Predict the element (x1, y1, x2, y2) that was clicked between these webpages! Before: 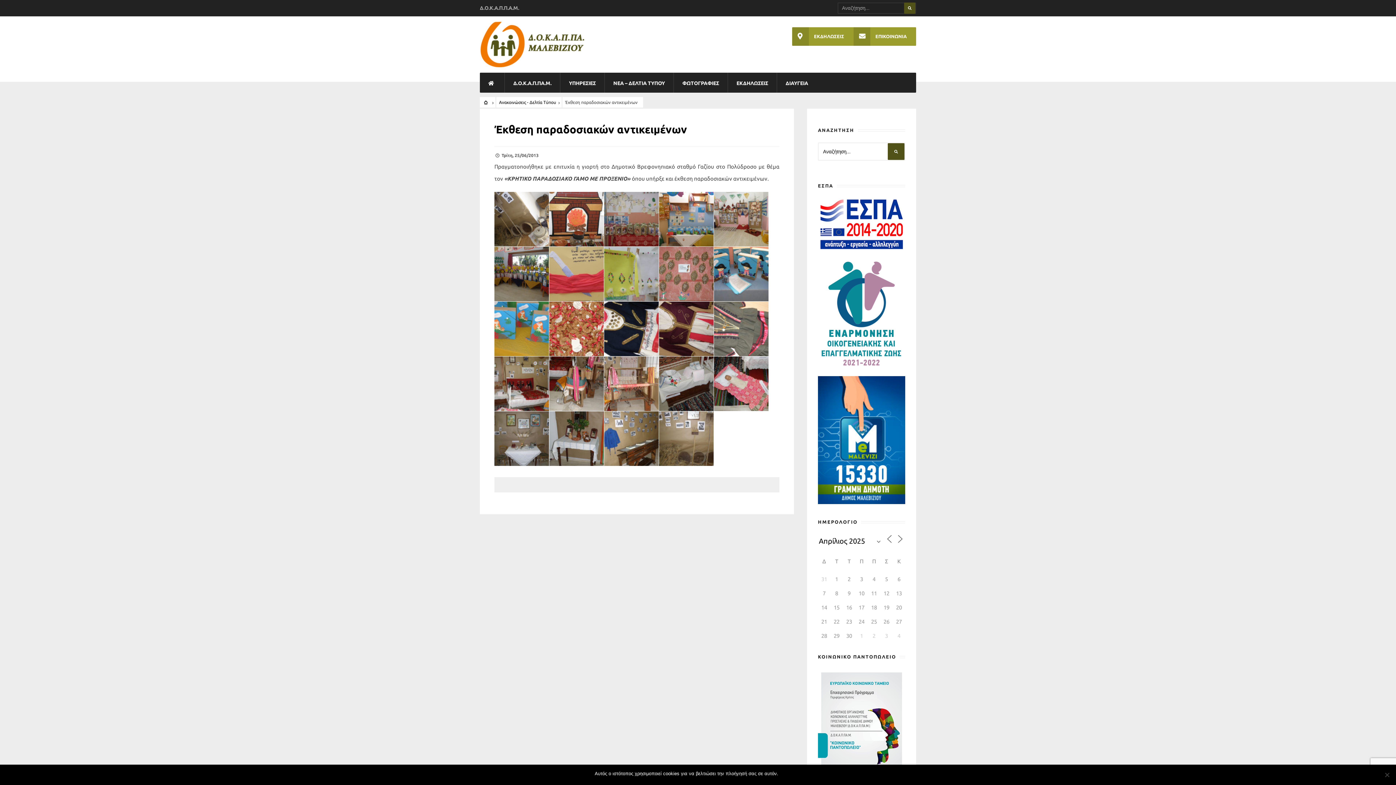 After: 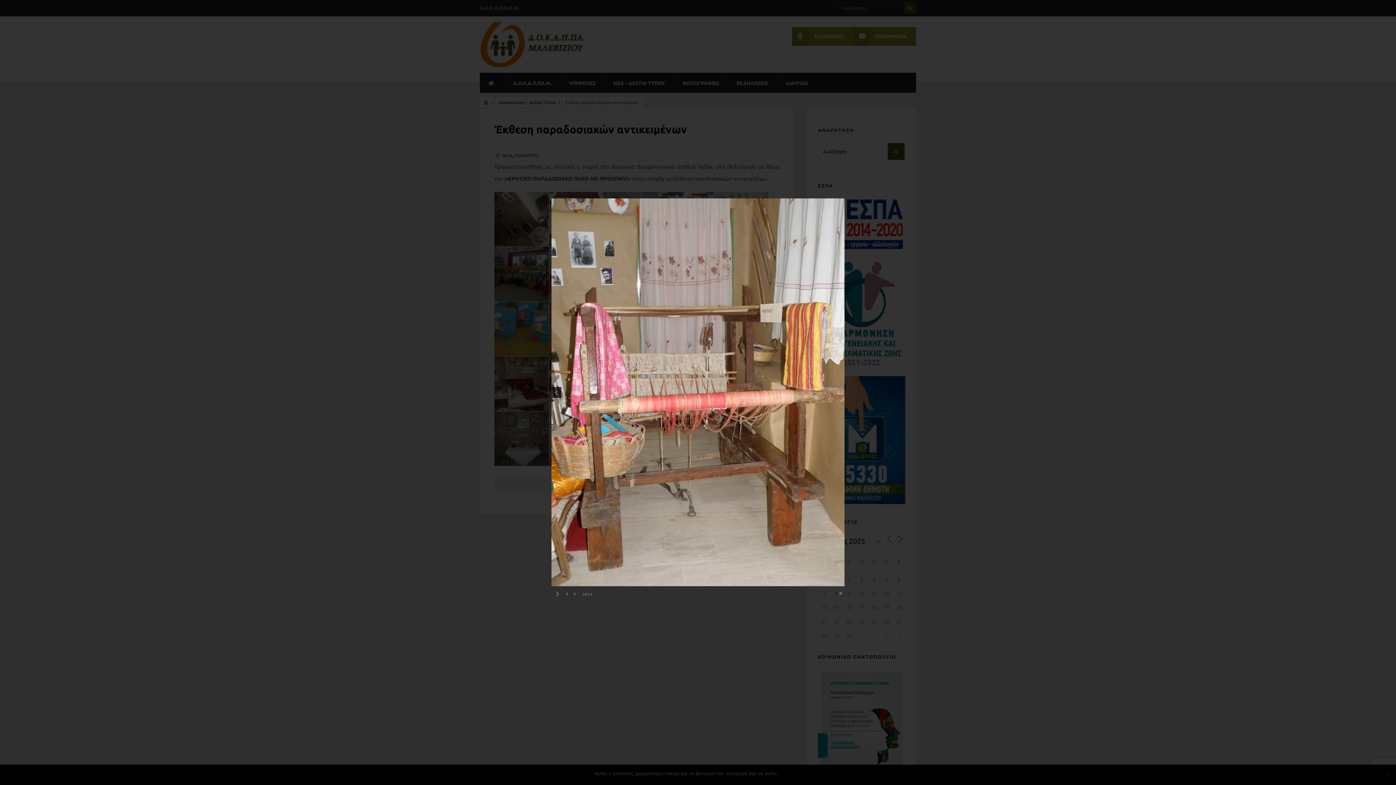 Action: bbox: (604, 356, 658, 411)